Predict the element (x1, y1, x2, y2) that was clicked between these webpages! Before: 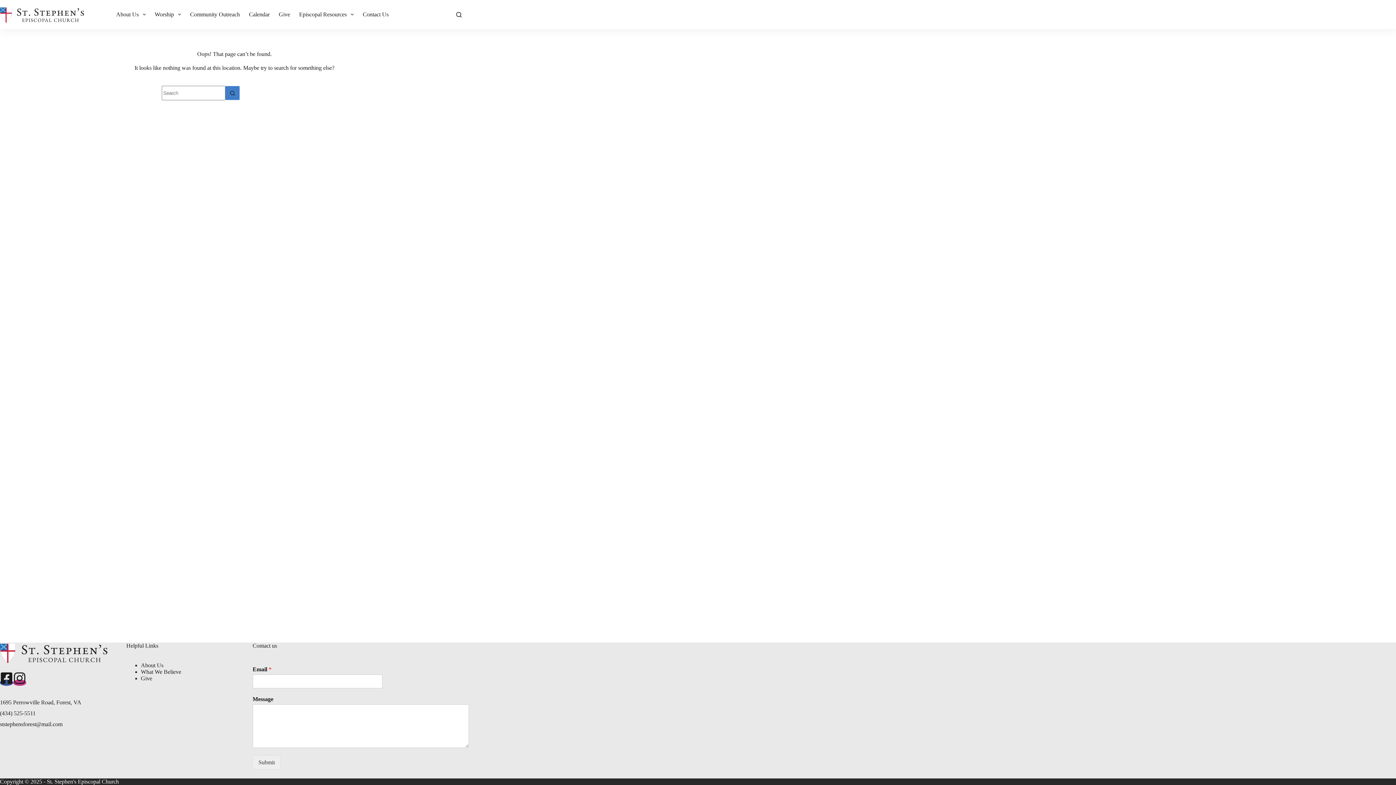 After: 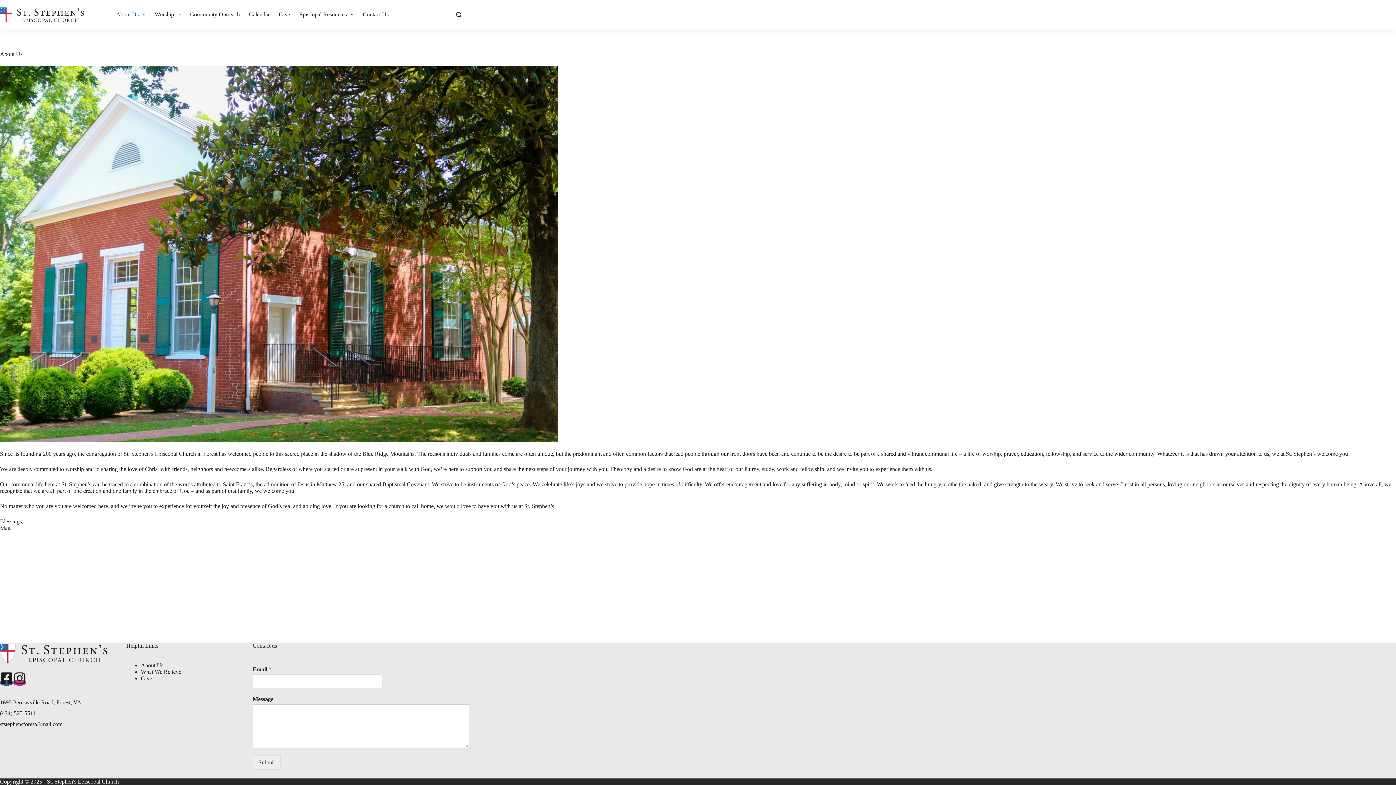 Action: bbox: (140, 662, 163, 668) label: About Us